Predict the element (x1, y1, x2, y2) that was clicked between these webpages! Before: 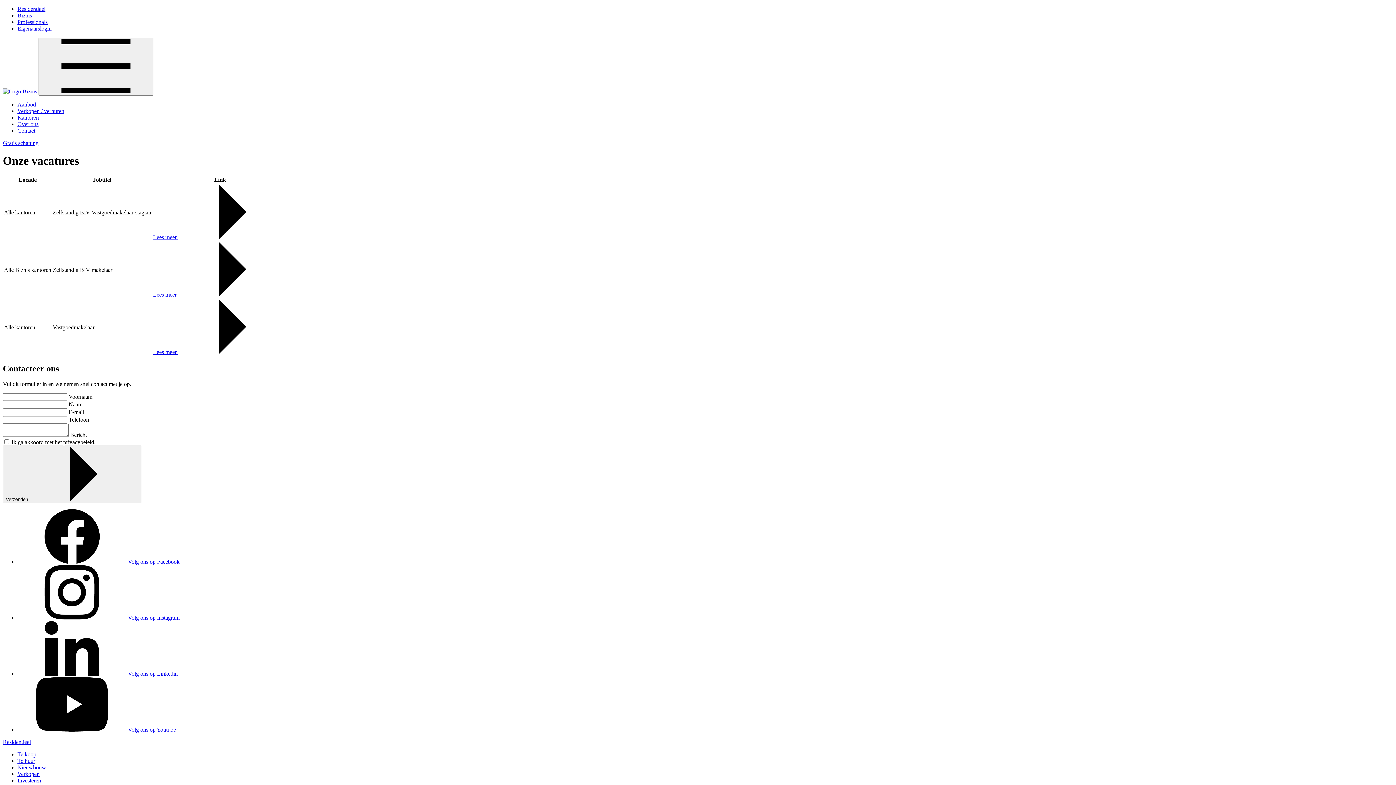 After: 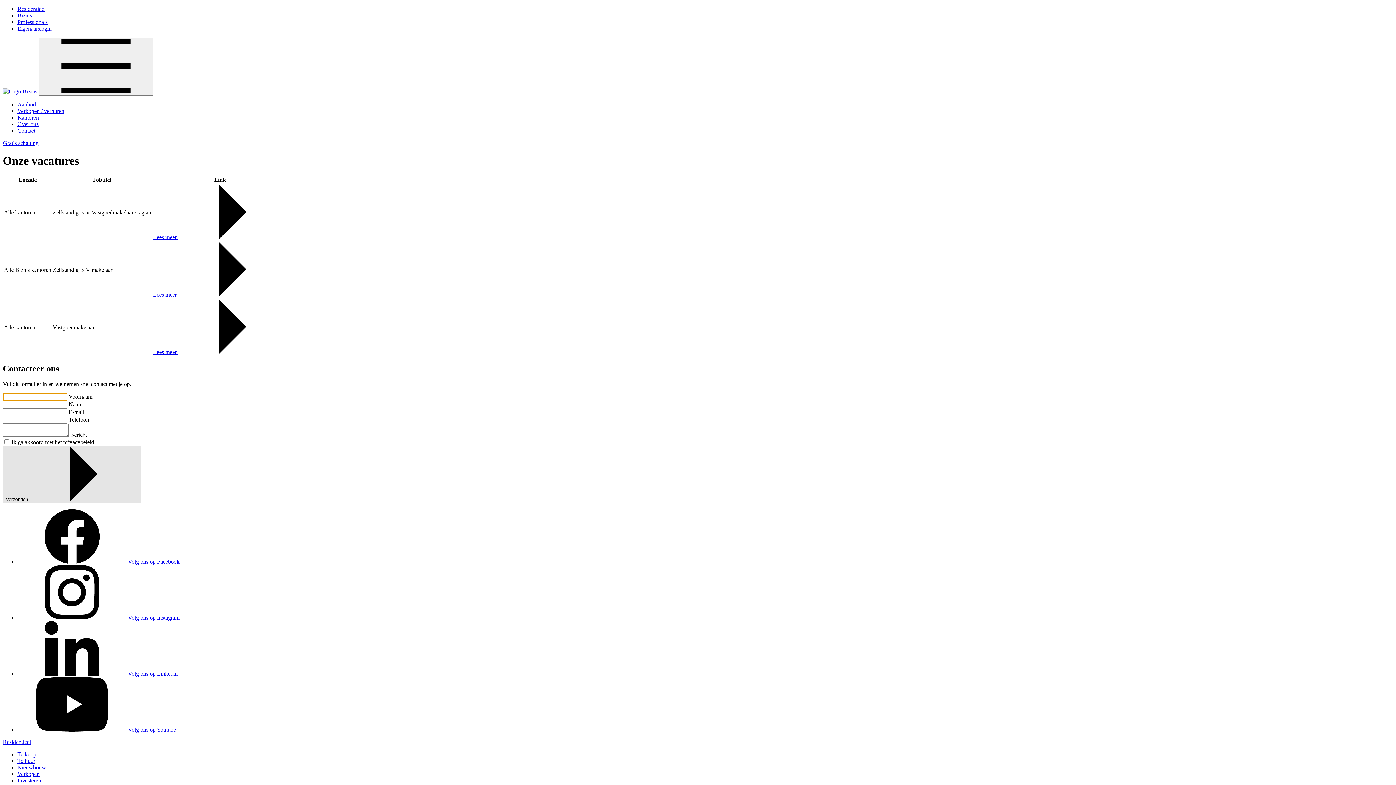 Action: label: Verzenden  bbox: (2, 445, 141, 503)